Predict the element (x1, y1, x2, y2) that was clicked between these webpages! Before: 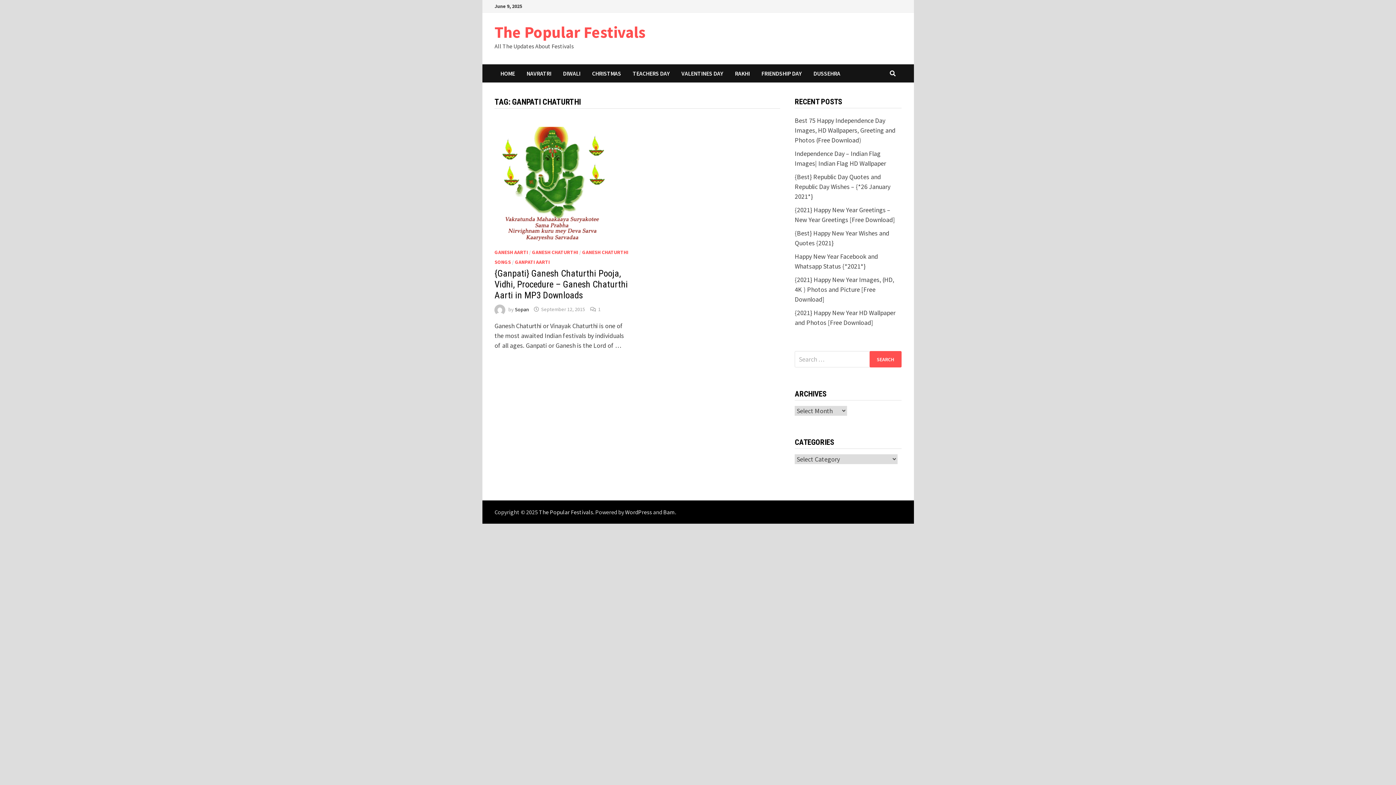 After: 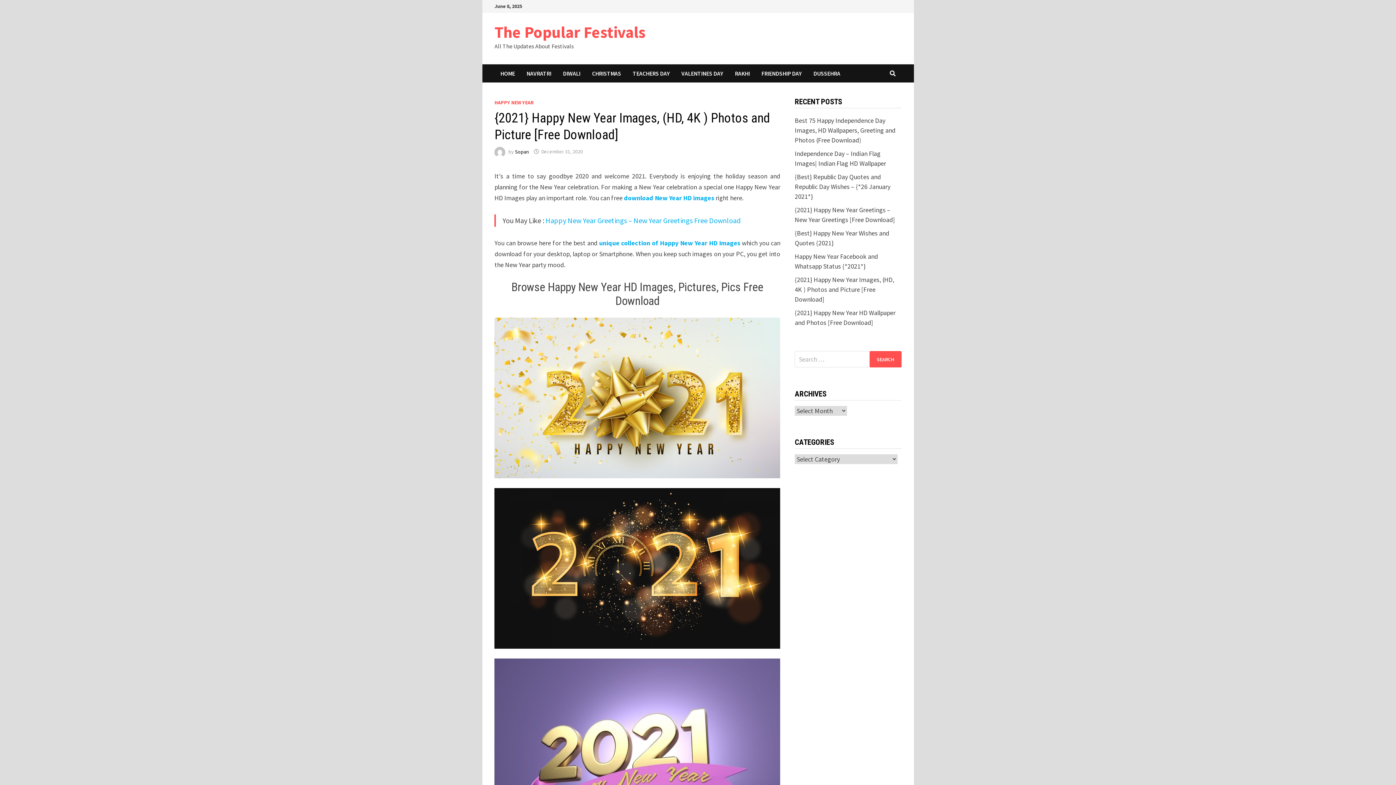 Action: bbox: (794, 275, 894, 303) label: {2021} Happy New Year Images, (HD, 4K ) Photos and Picture [Free Download]